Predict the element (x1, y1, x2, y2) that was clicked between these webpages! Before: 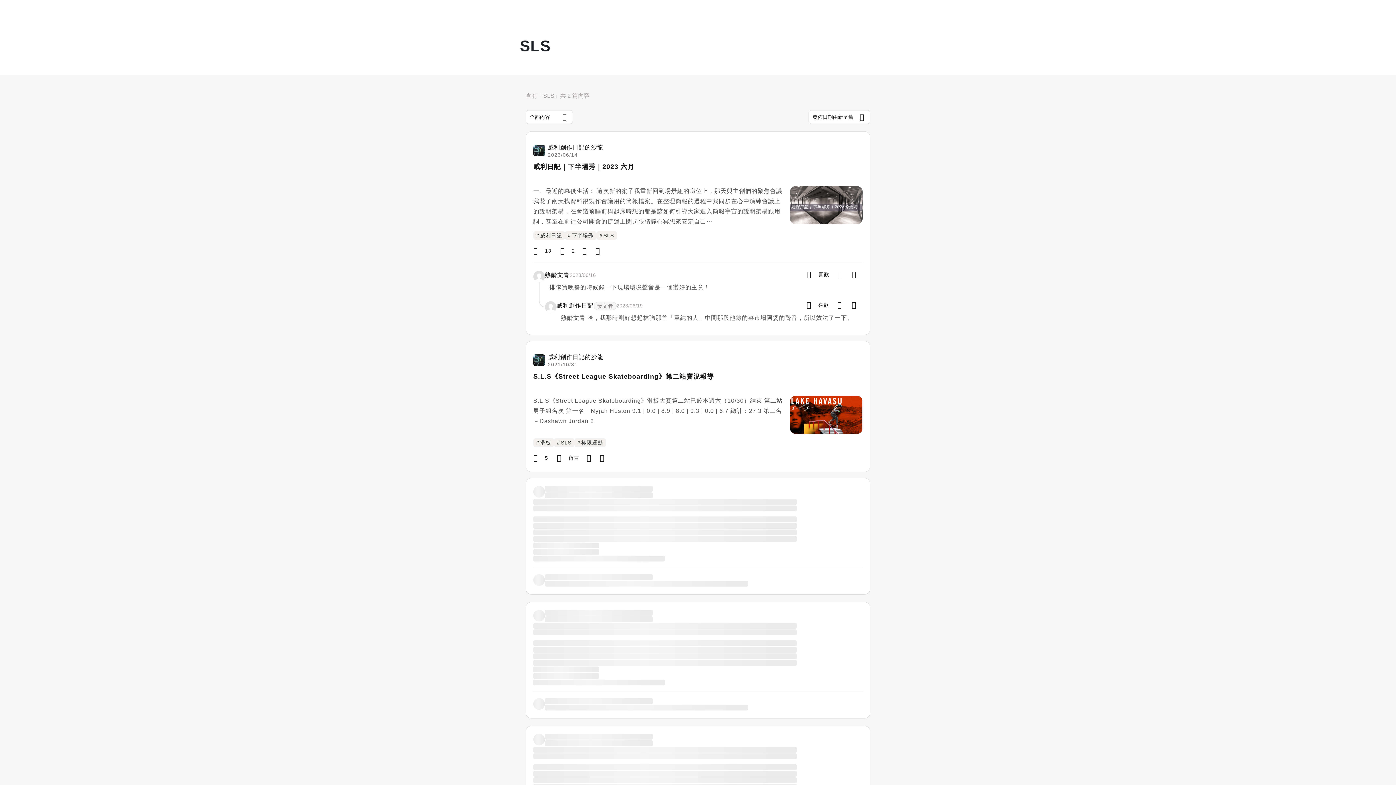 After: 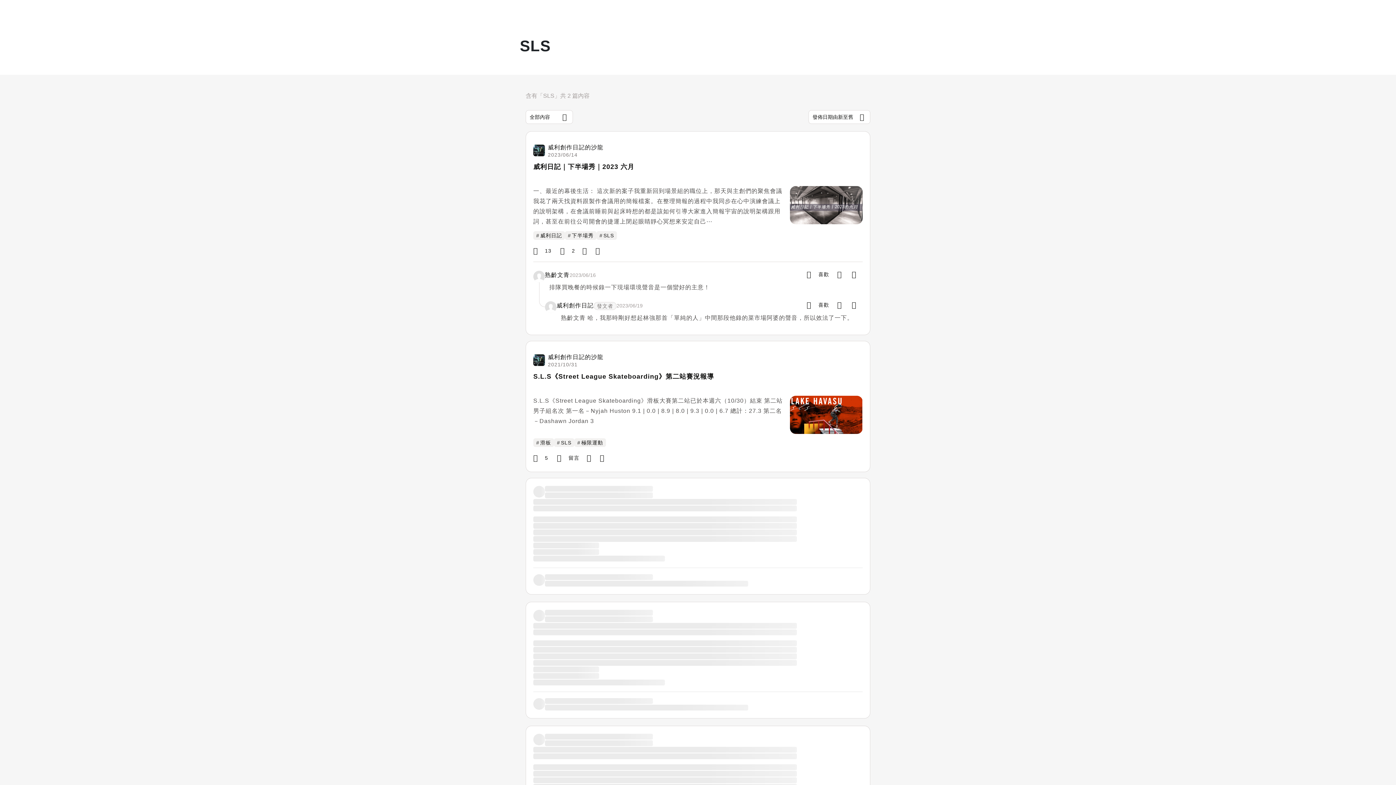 Action: bbox: (525, 478, 870, 594) label: ‌

‌
‌

‌
‌

‌
‌
‌
‌

‌

‌

‌

‌

‌
‌
